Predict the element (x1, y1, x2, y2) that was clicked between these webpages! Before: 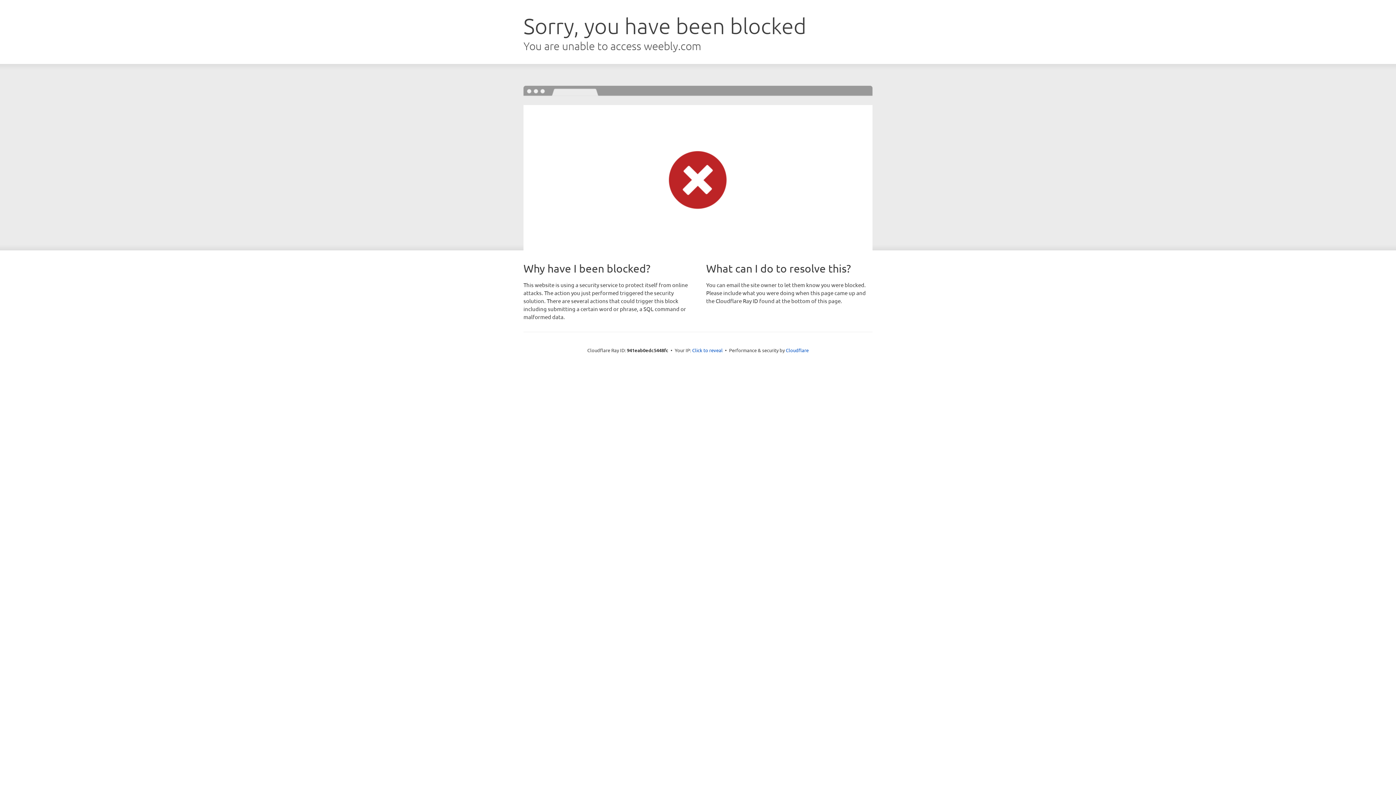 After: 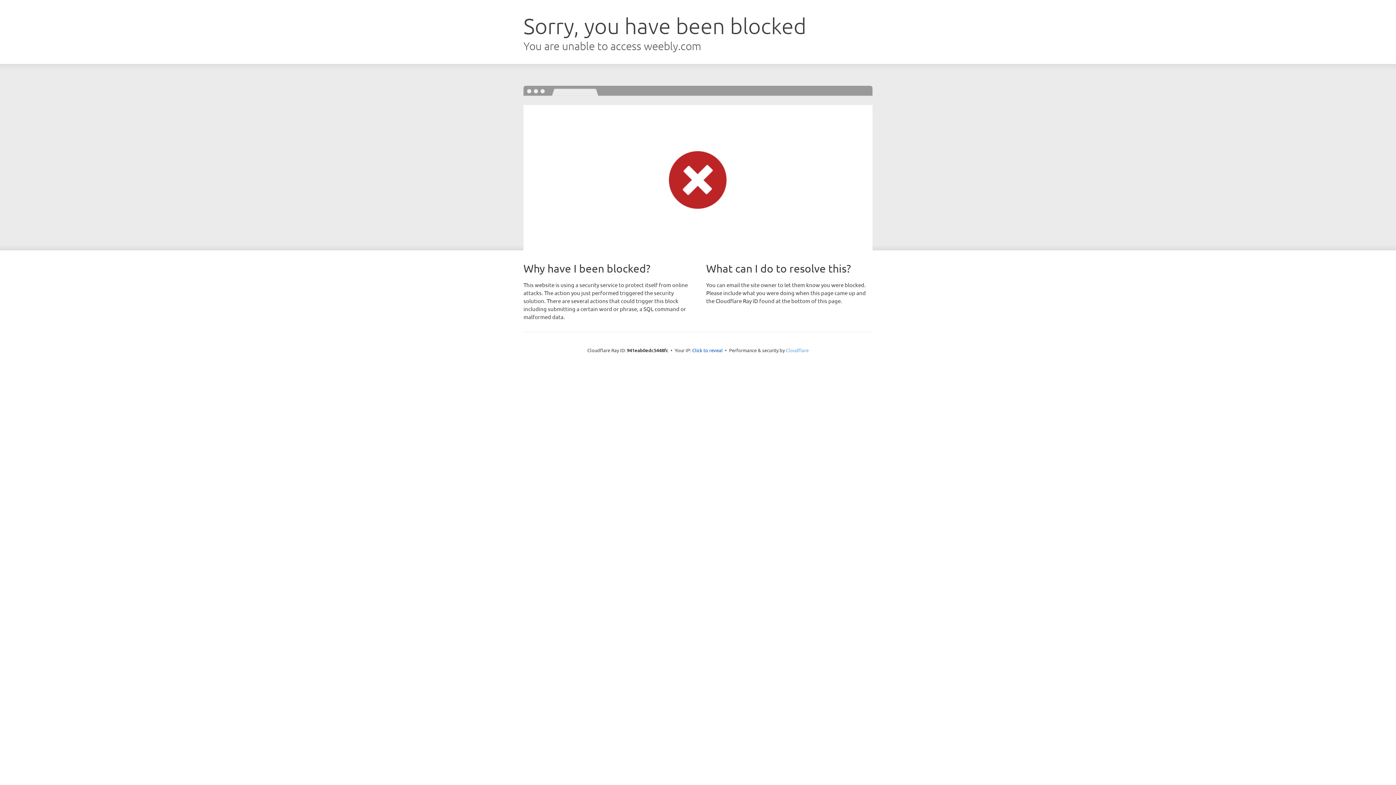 Action: label: Cloudflare bbox: (786, 347, 808, 353)